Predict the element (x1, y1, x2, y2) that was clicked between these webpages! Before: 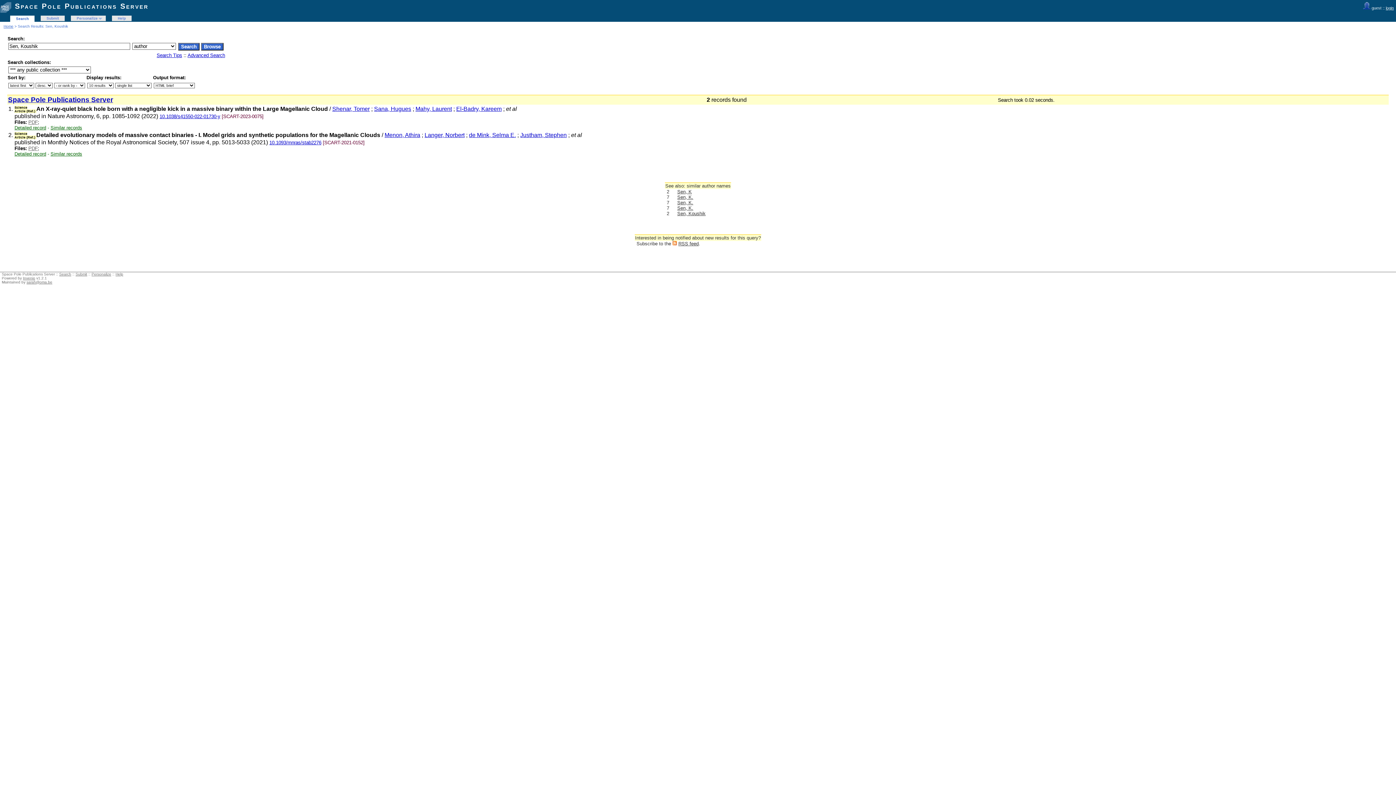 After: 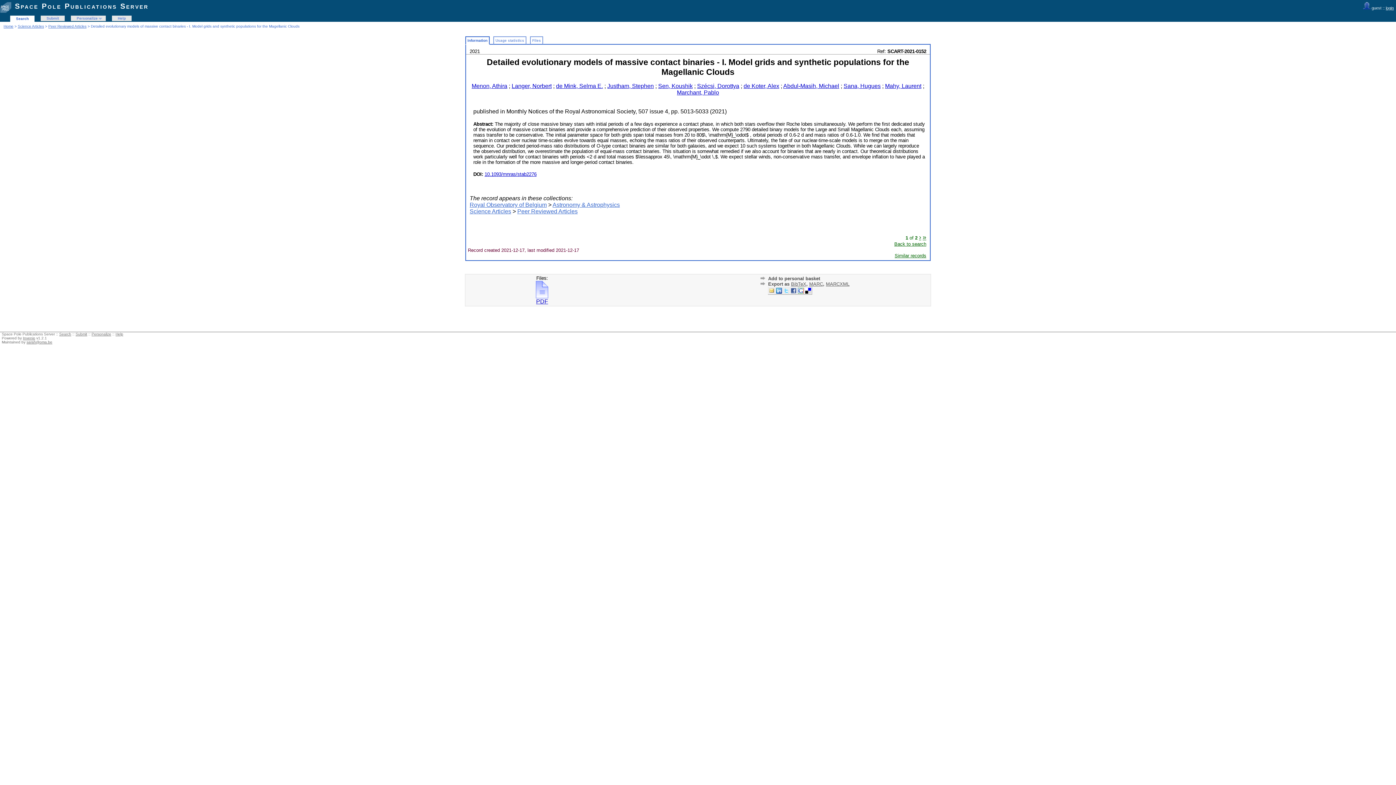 Action: bbox: (14, 151, 46, 156) label: Detailed record